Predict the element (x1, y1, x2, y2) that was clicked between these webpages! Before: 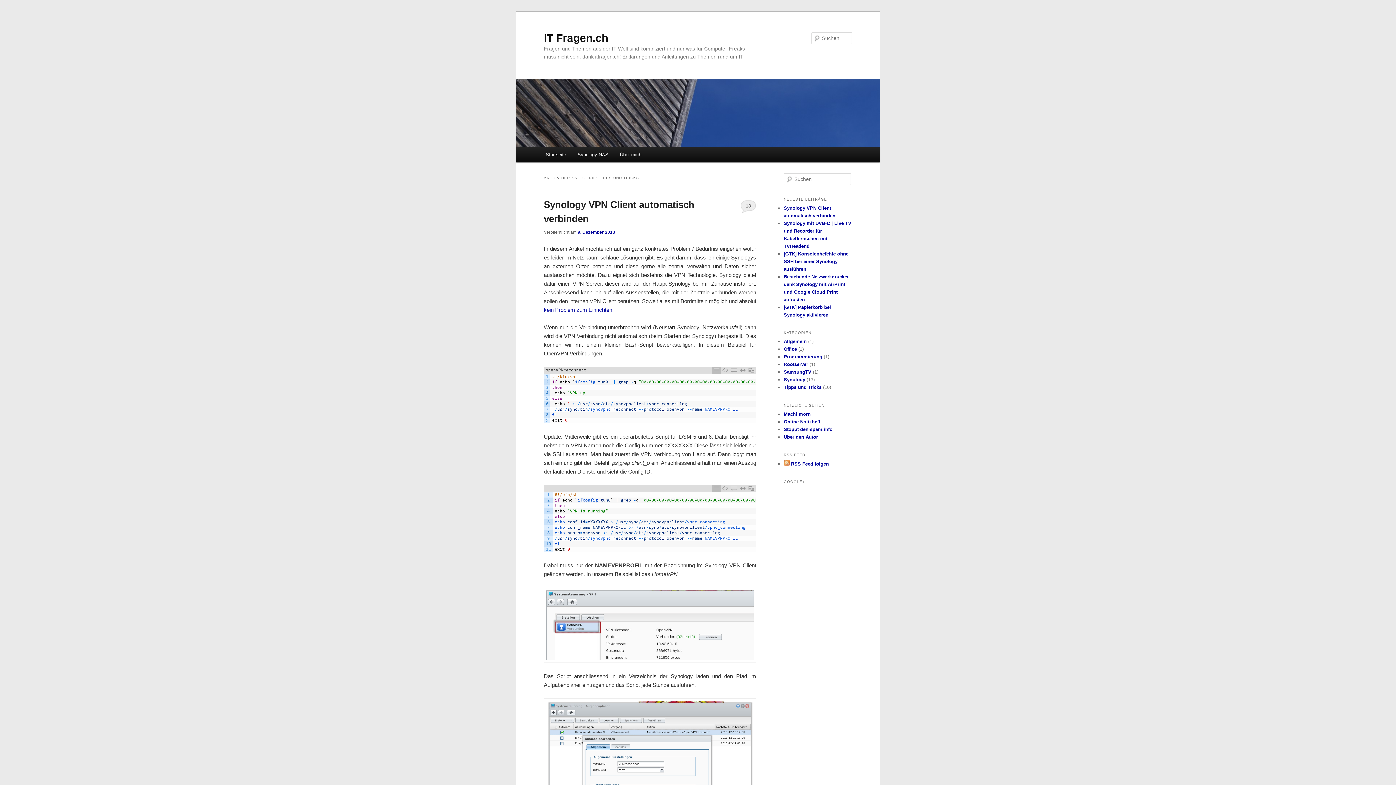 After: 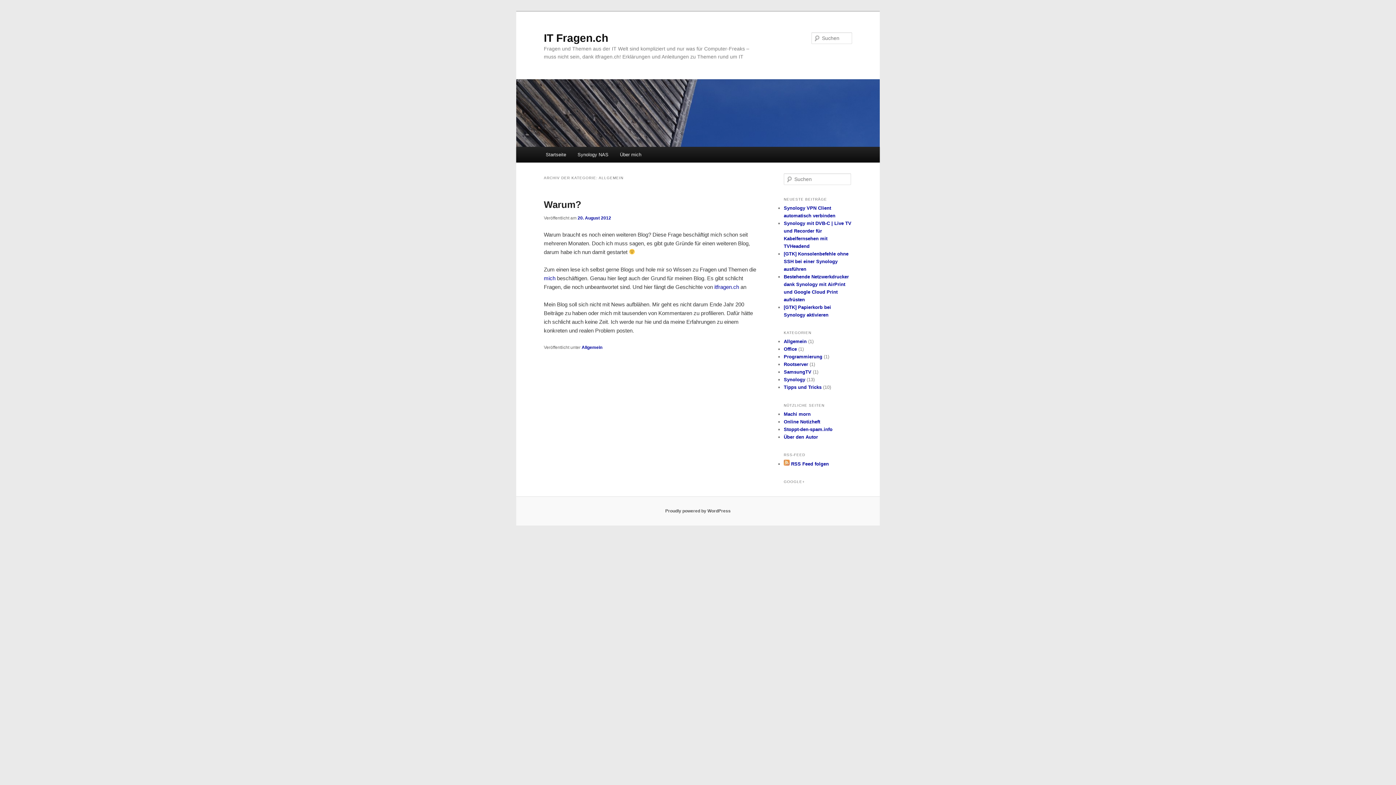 Action: bbox: (784, 338, 806, 344) label: Allgemein